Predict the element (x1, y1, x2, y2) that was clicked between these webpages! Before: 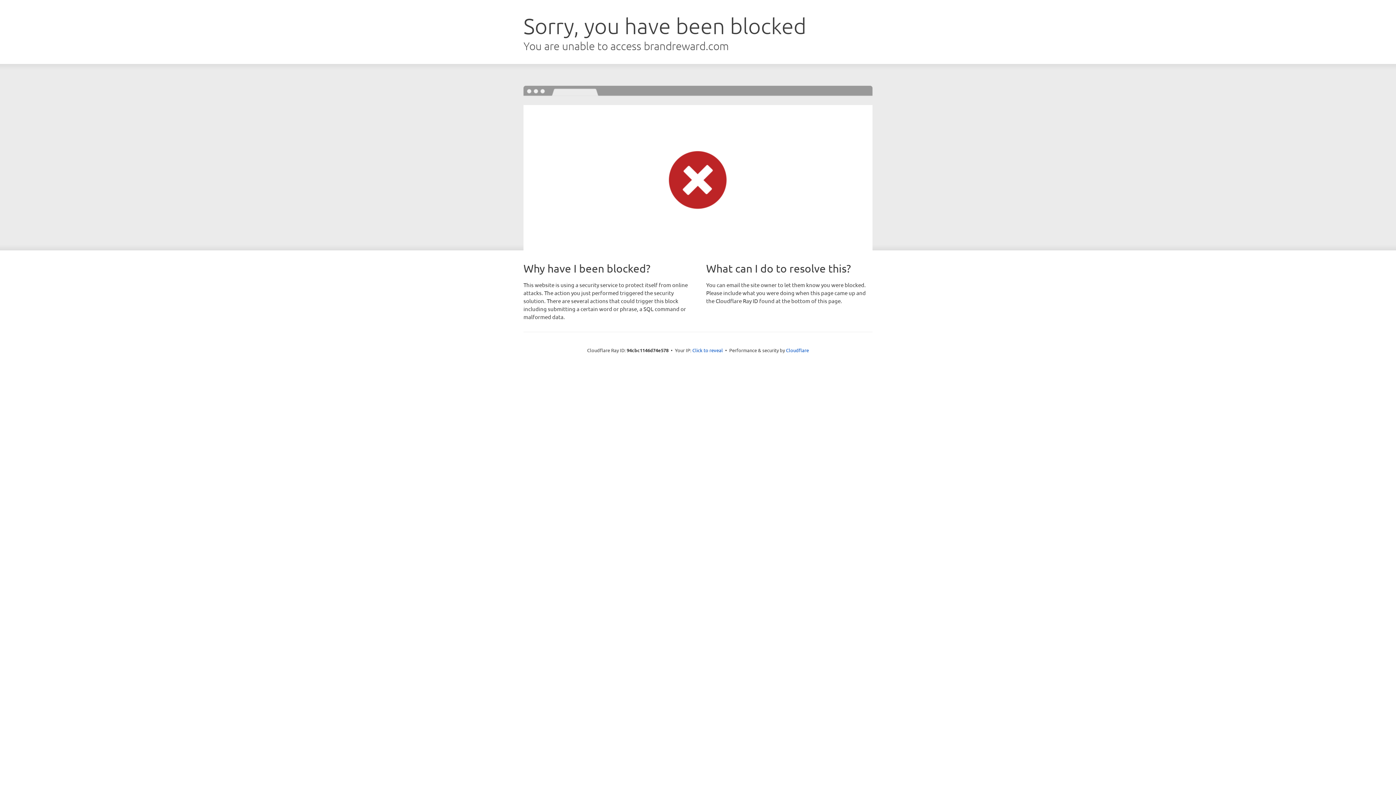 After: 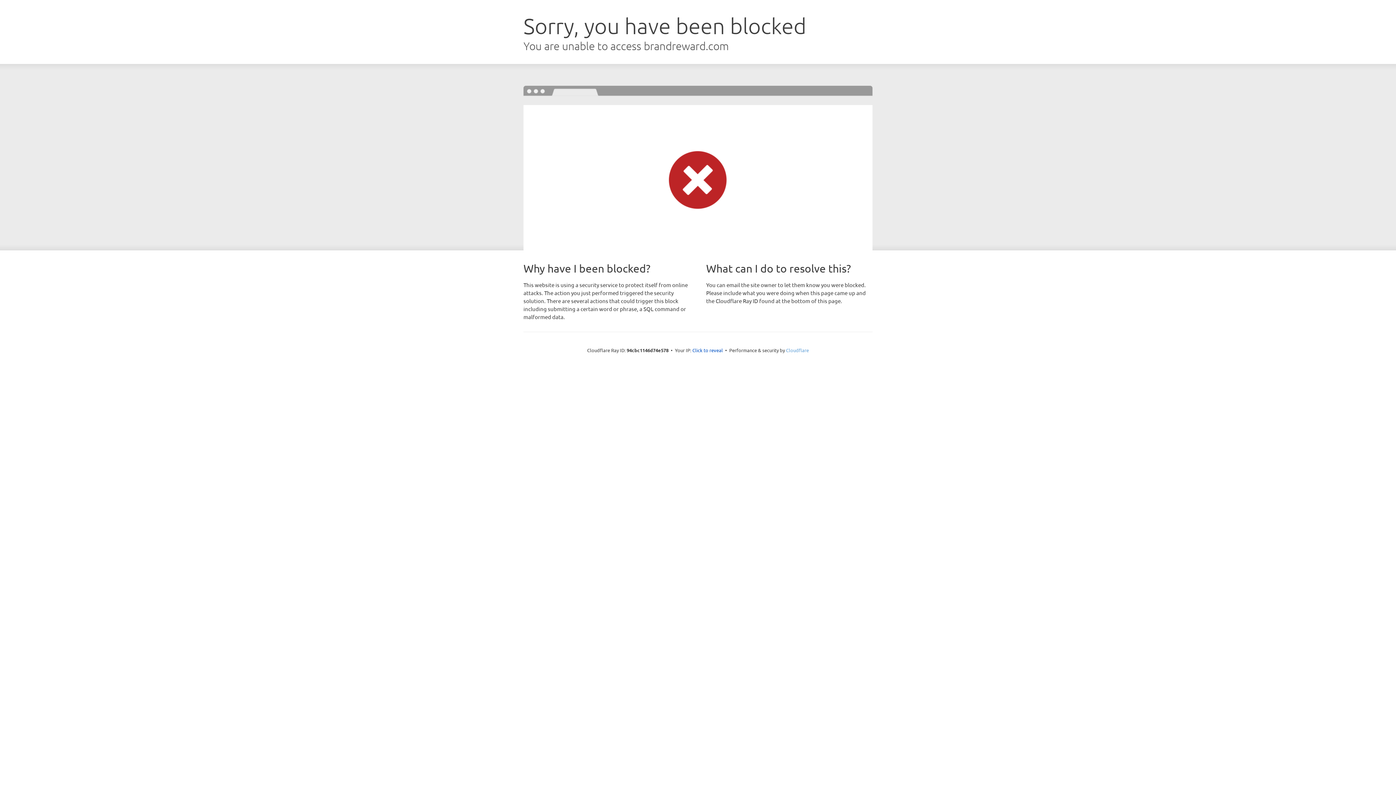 Action: bbox: (786, 347, 809, 353) label: Cloudflare